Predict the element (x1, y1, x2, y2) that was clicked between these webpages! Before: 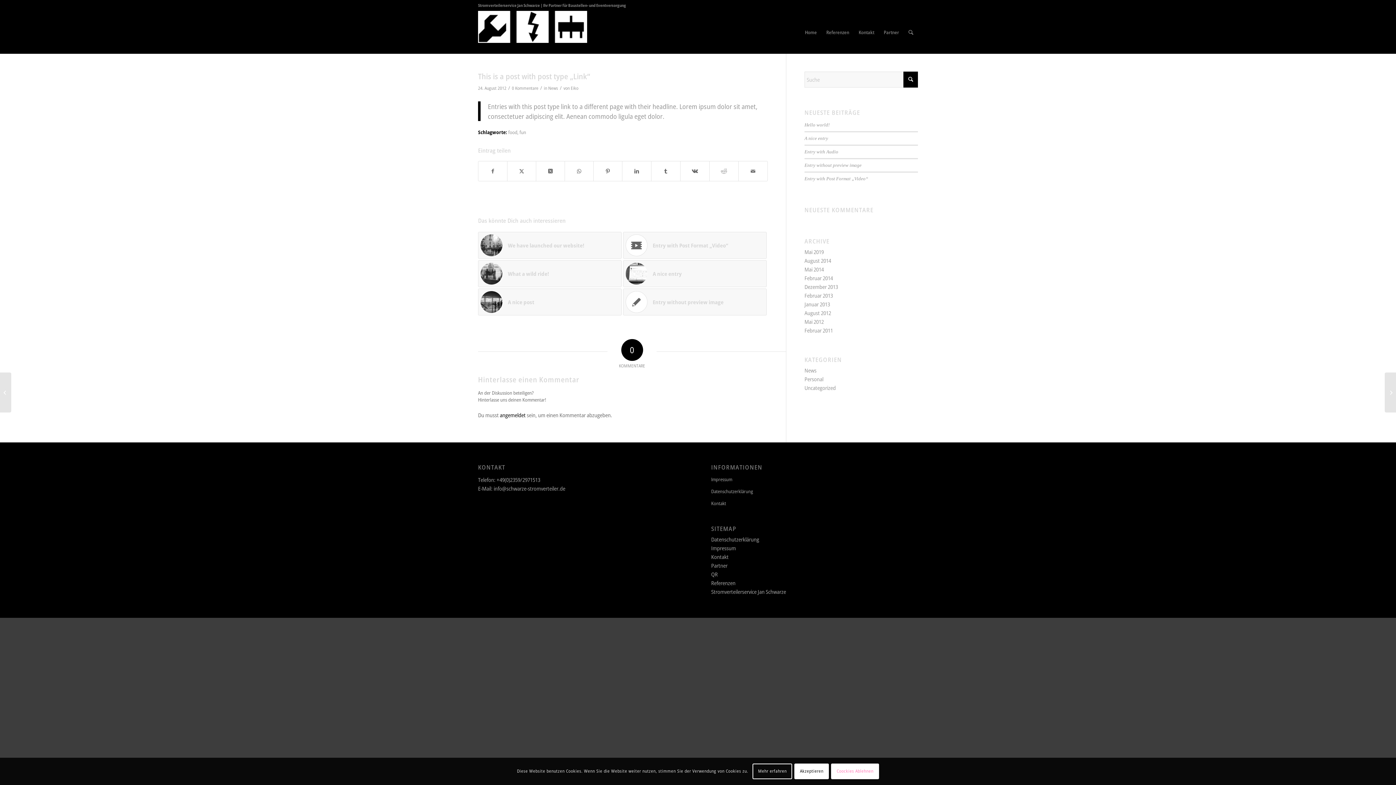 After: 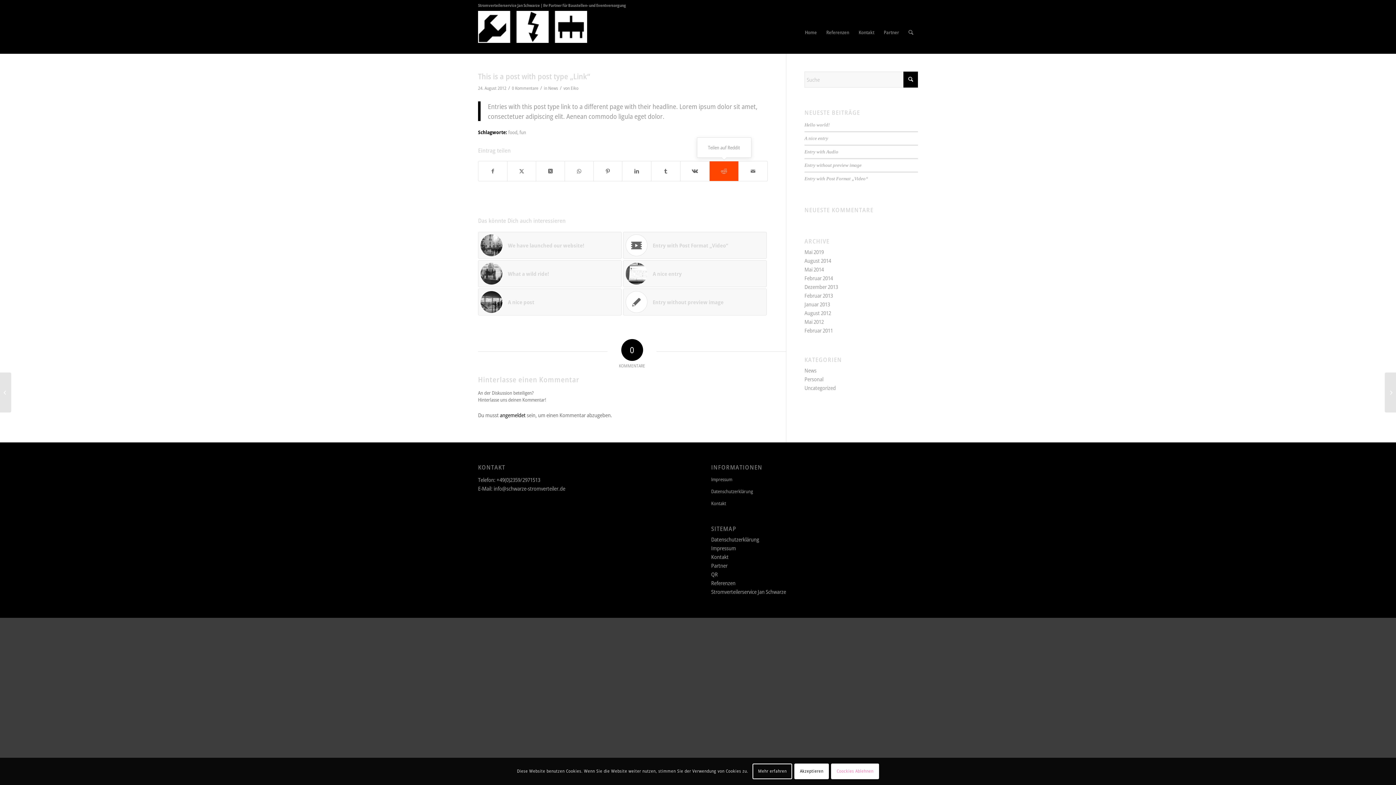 Action: label: Teilen auf Reddit bbox: (709, 161, 738, 181)